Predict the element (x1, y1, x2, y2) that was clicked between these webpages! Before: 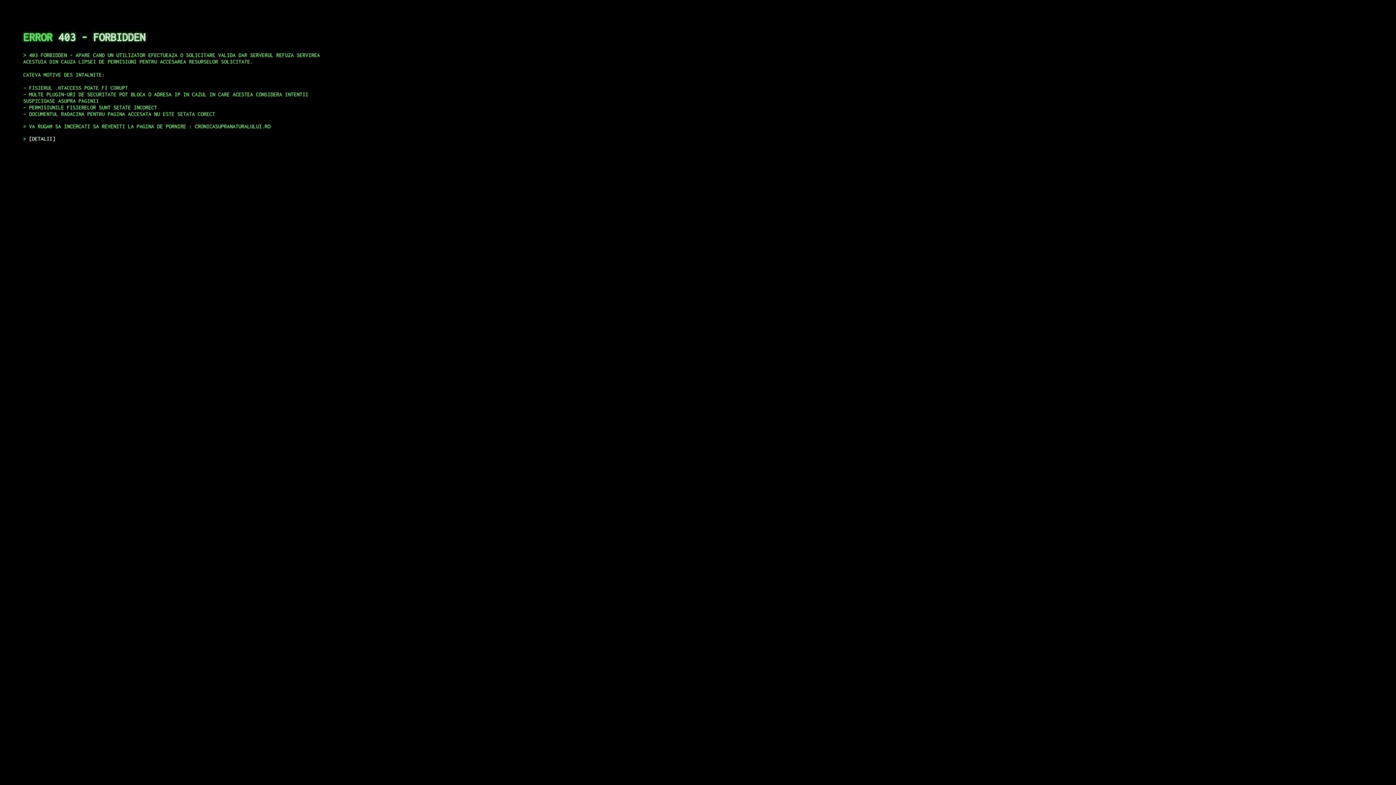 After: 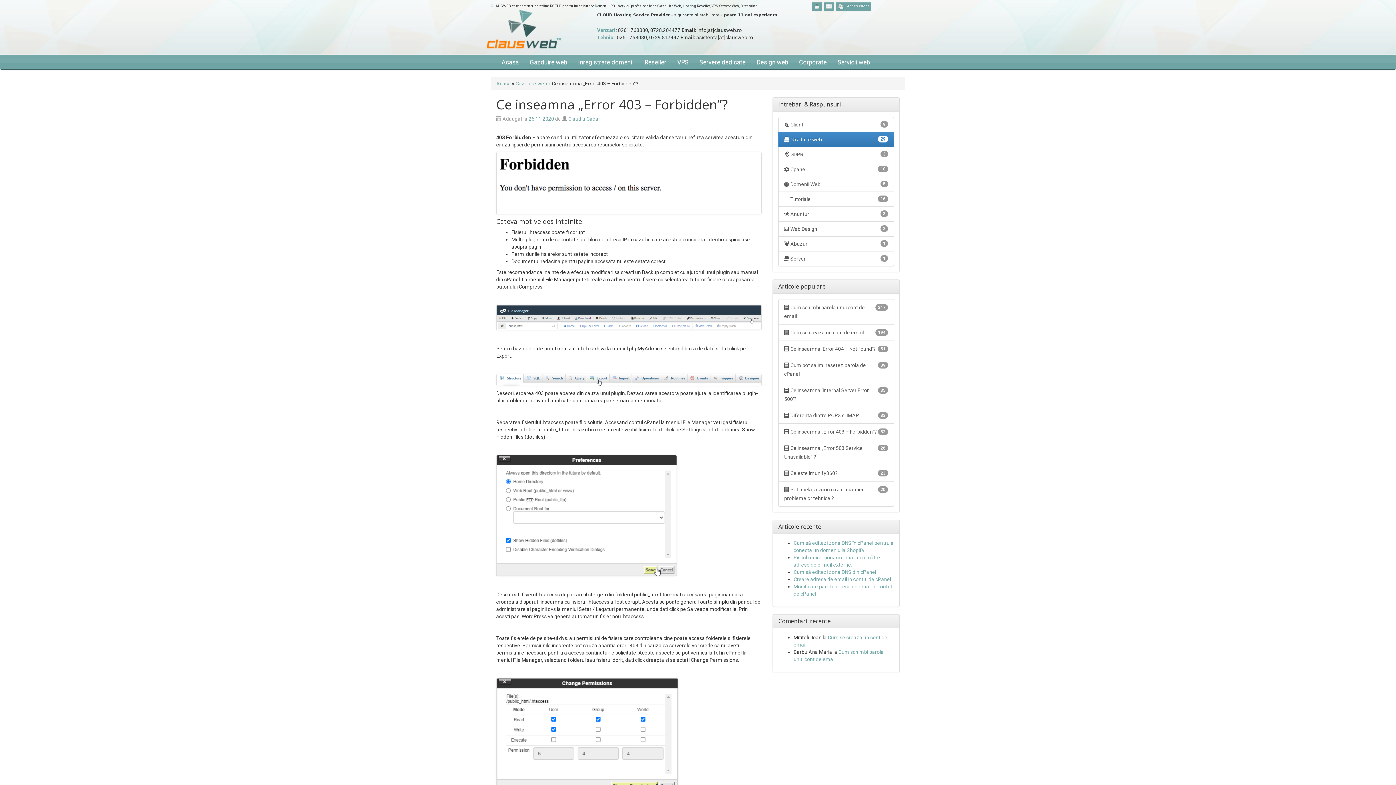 Action: label: DETALII bbox: (29, 135, 55, 141)